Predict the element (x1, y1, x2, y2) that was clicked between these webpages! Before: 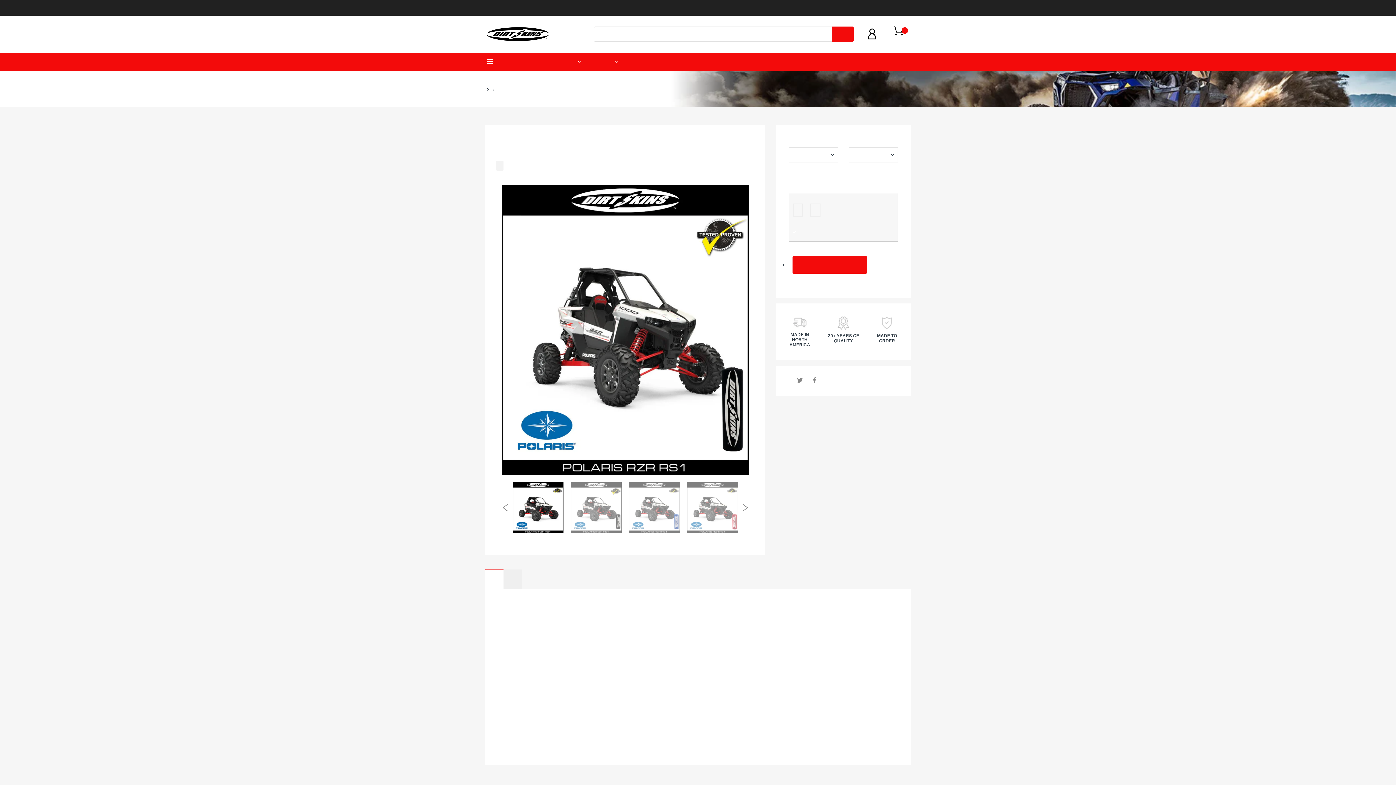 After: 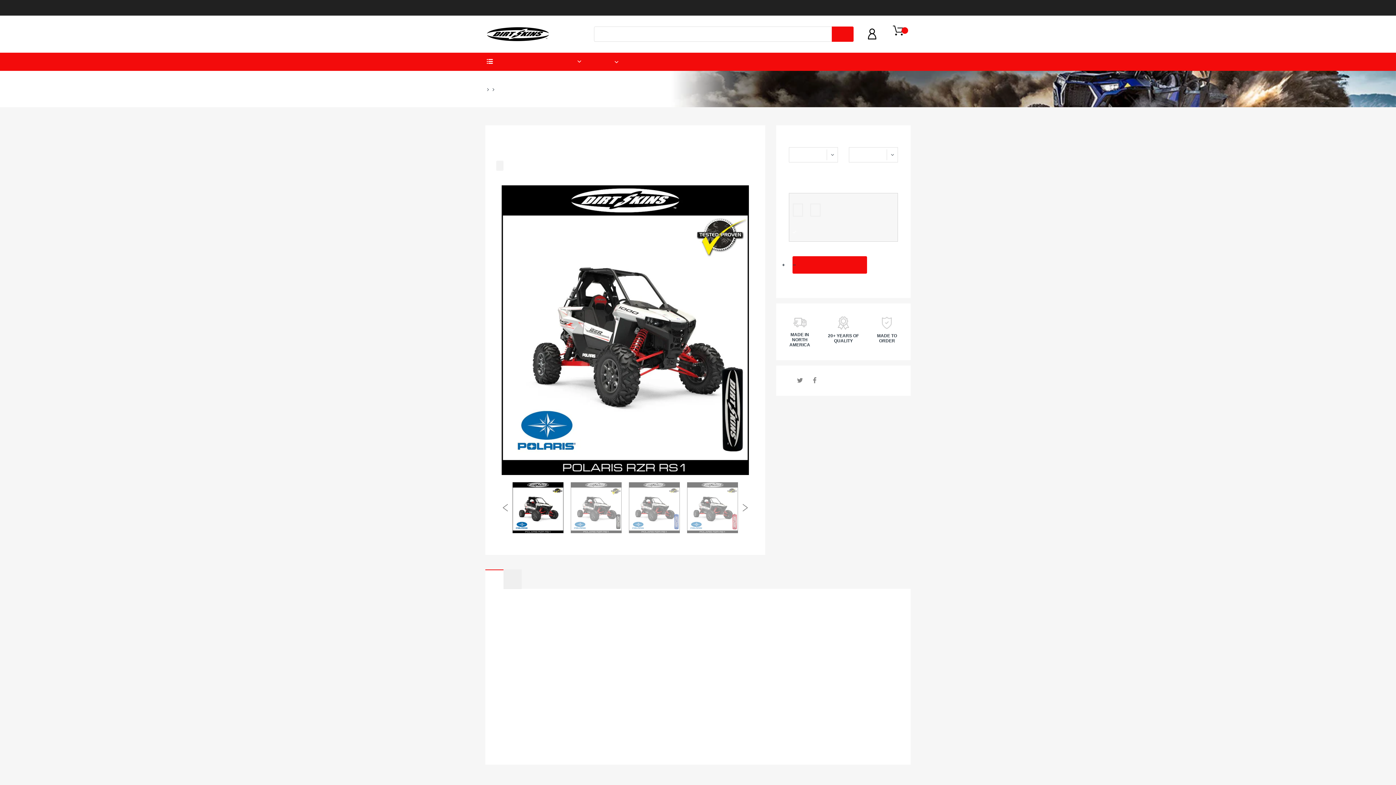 Action: bbox: (1374, 765, 1390, 781)